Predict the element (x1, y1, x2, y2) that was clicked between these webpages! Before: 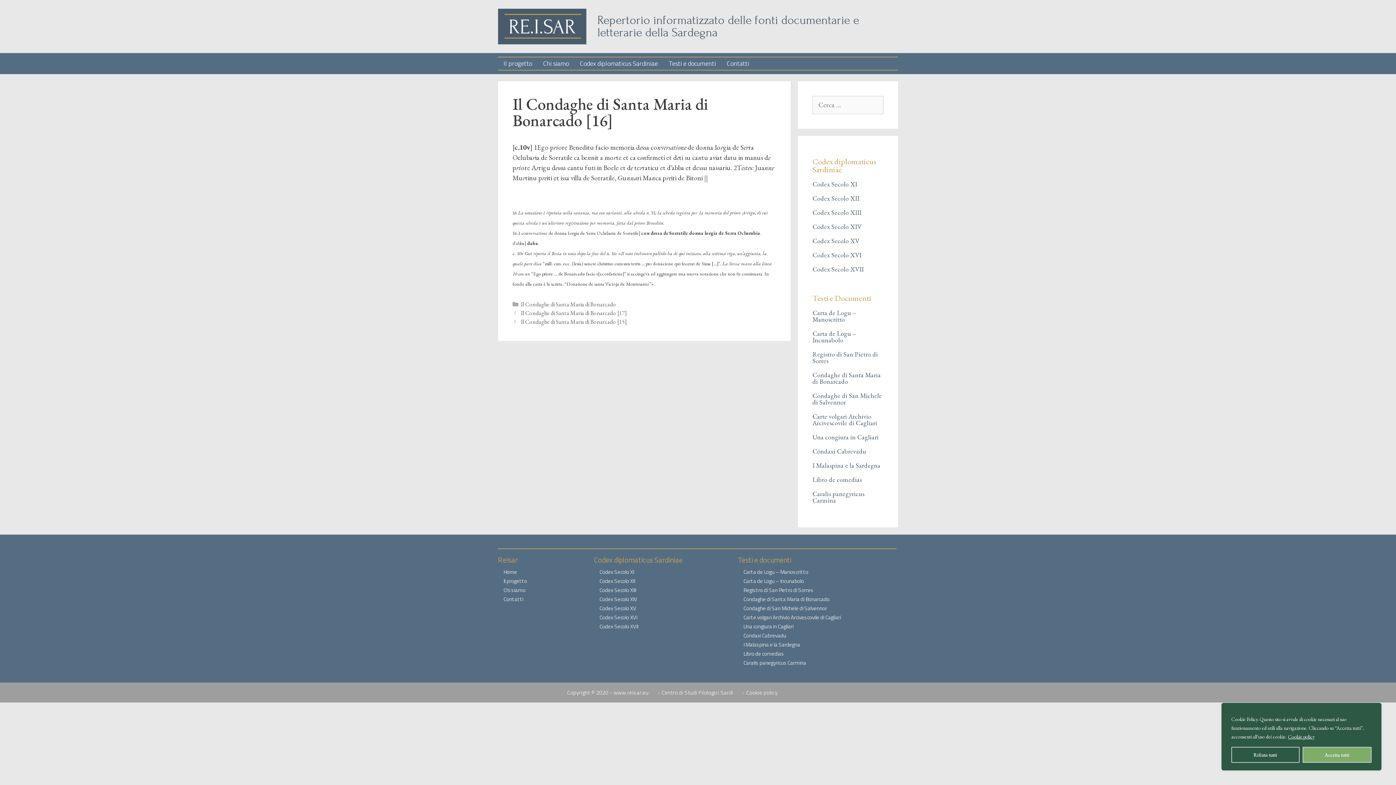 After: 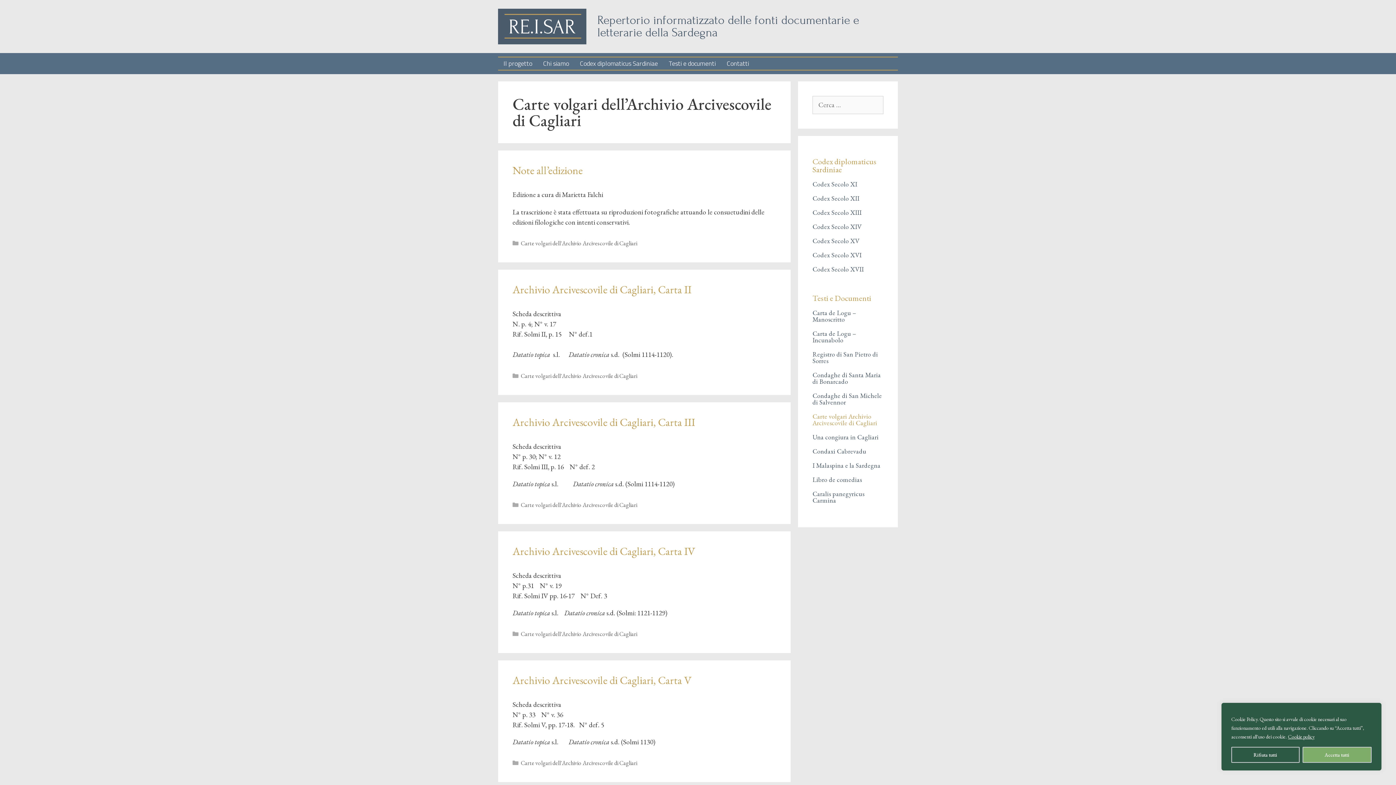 Action: bbox: (812, 413, 883, 426) label: Carte volgari Archivio Arcivescovile di Cagliari